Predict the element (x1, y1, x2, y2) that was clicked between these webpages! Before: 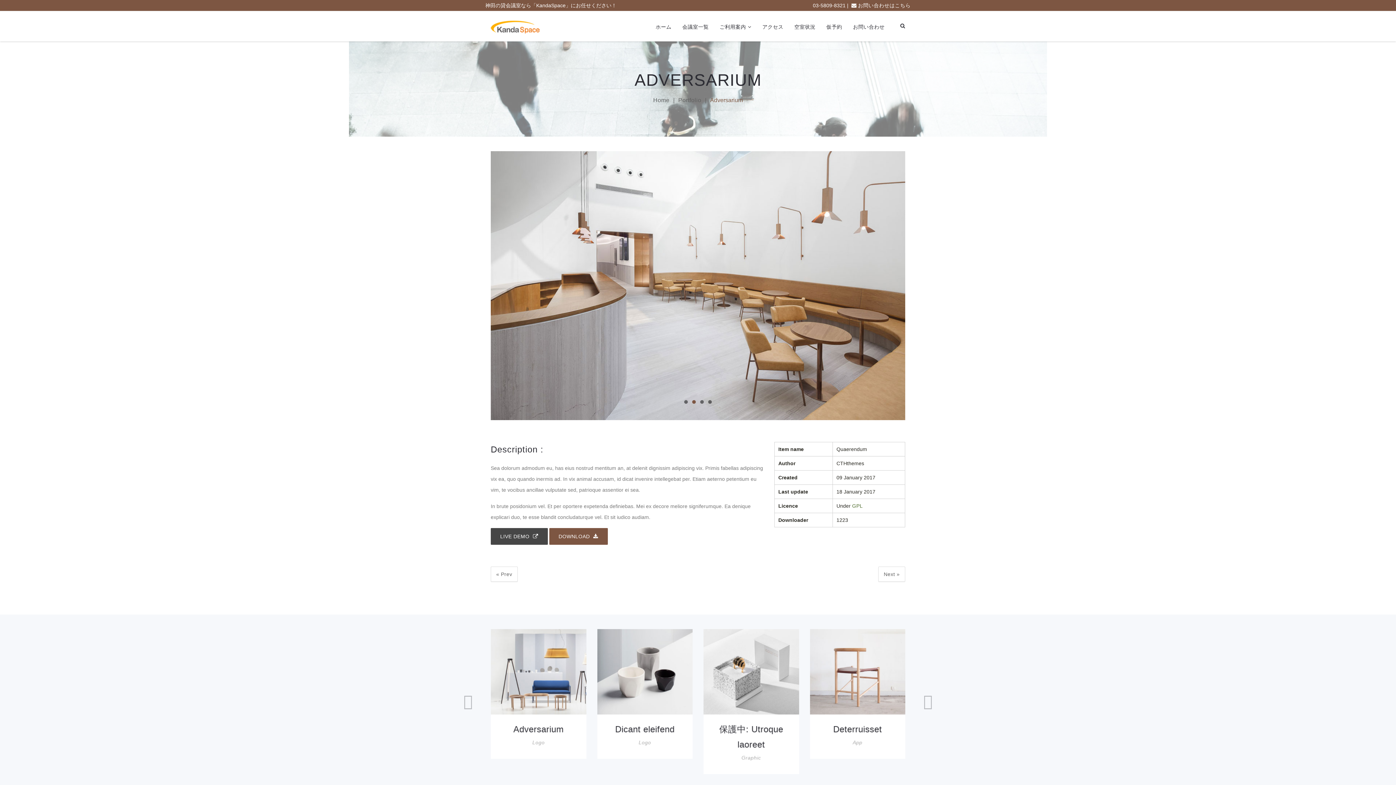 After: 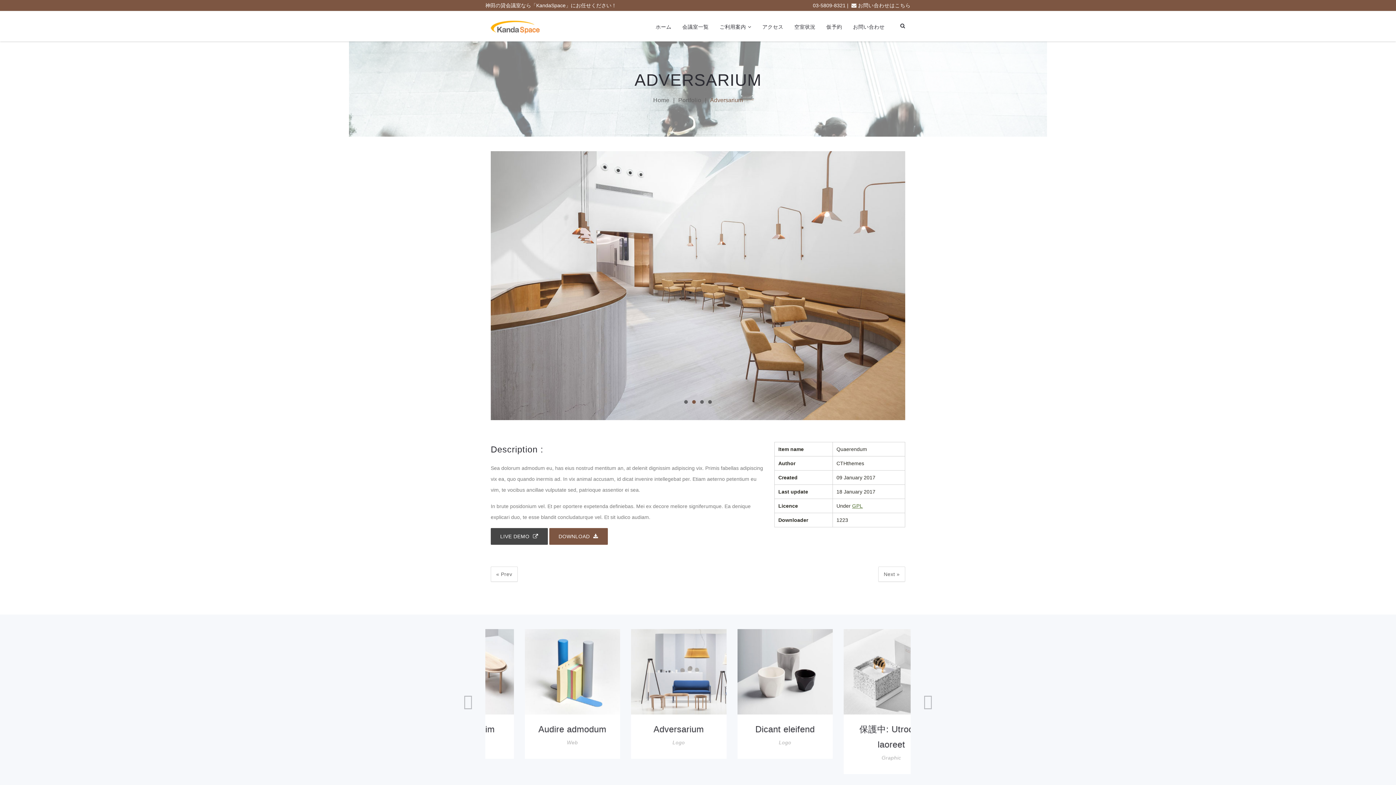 Action: label: GPL bbox: (852, 503, 863, 509)